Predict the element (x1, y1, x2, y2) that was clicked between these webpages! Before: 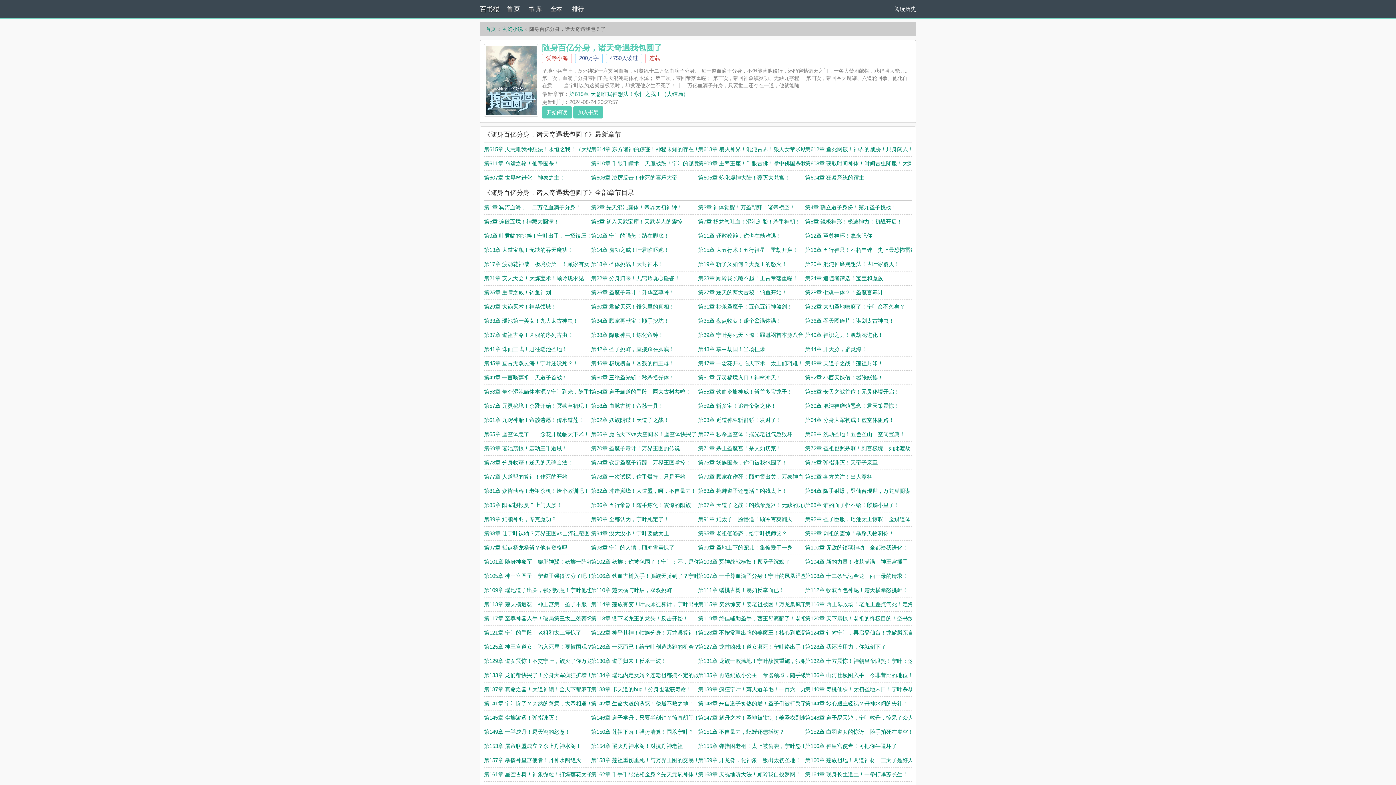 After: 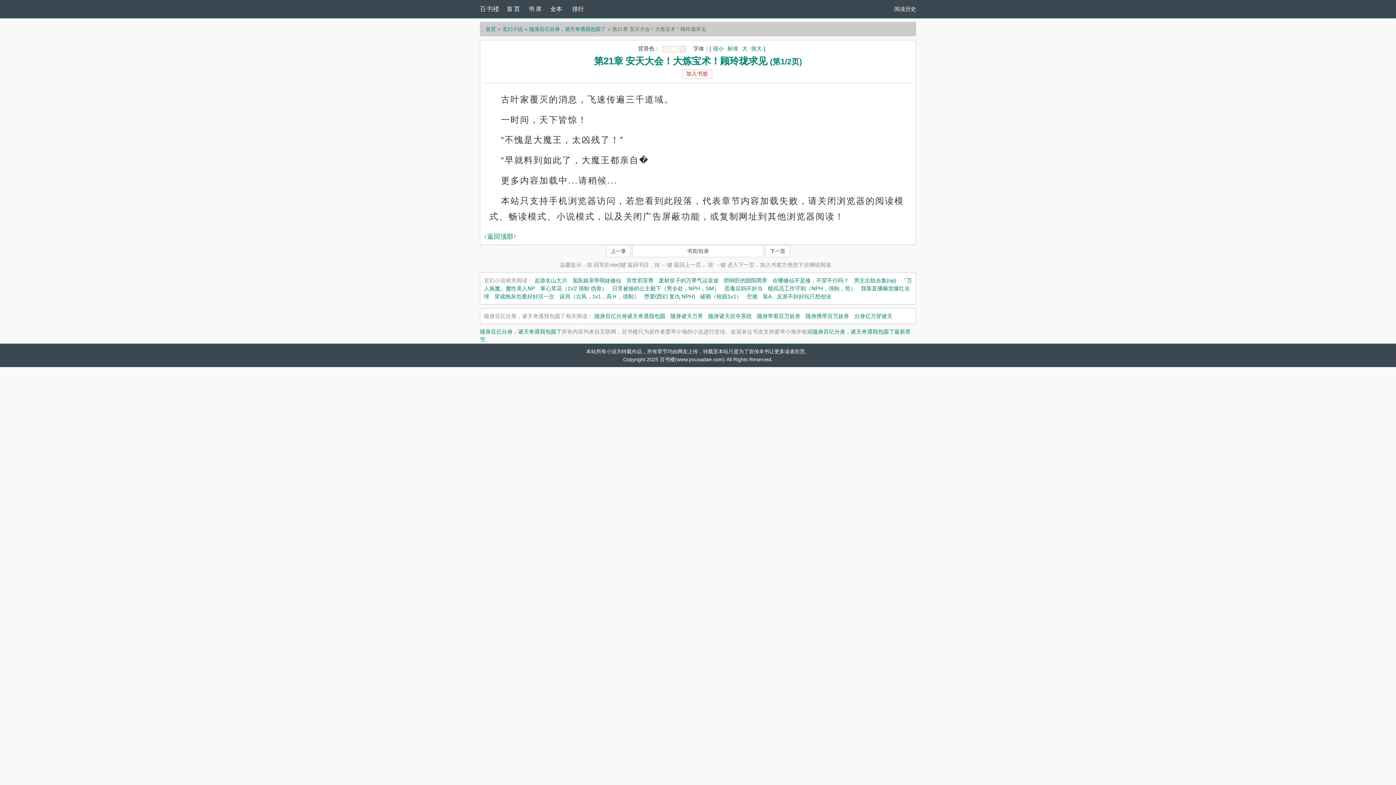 Action: label: 第21章 安天大会！大炼宝术！顾玲珑求见 bbox: (484, 275, 584, 281)